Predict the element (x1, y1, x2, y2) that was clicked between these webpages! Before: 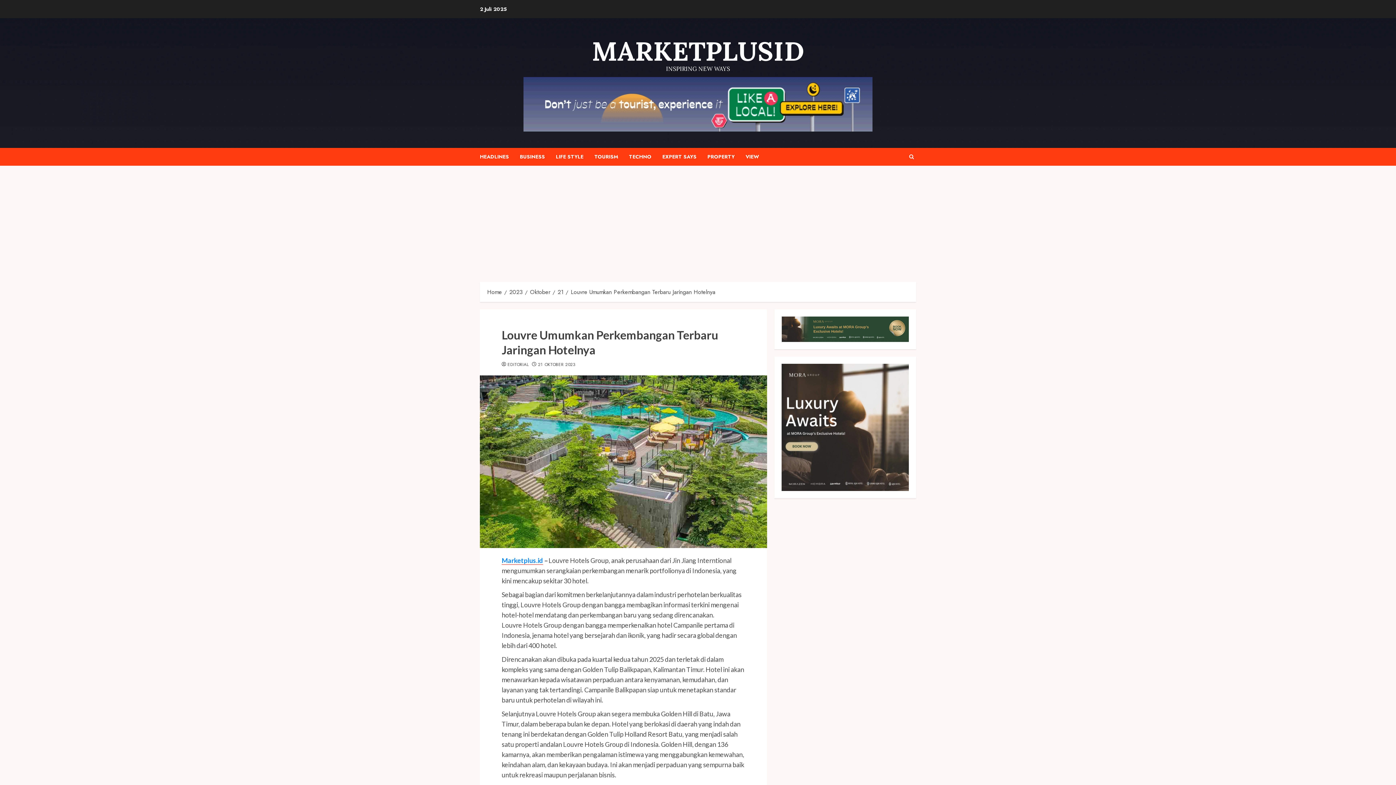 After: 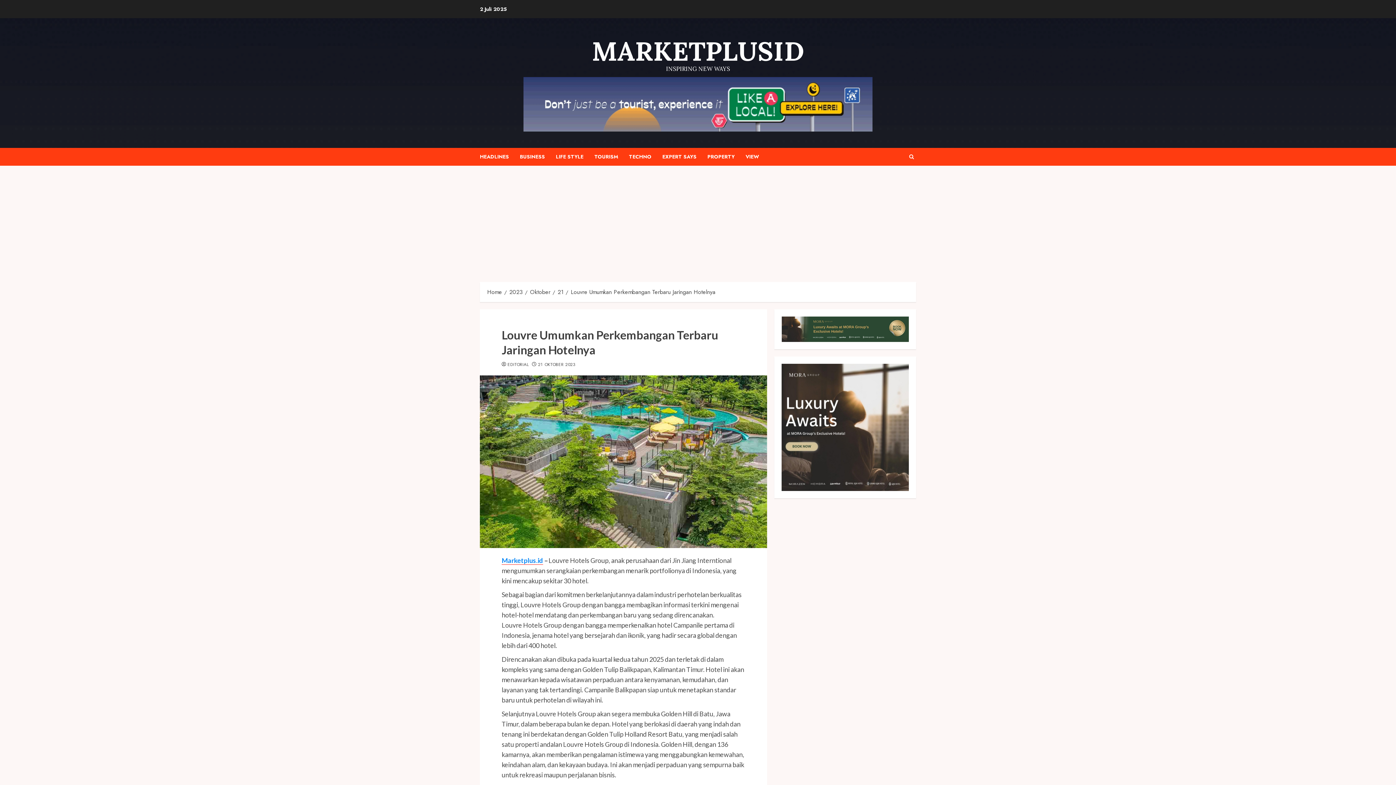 Action: label: Louvre Umumkan Perkembangan Terbaru Jaringan Hotelnya bbox: (570, 288, 715, 296)